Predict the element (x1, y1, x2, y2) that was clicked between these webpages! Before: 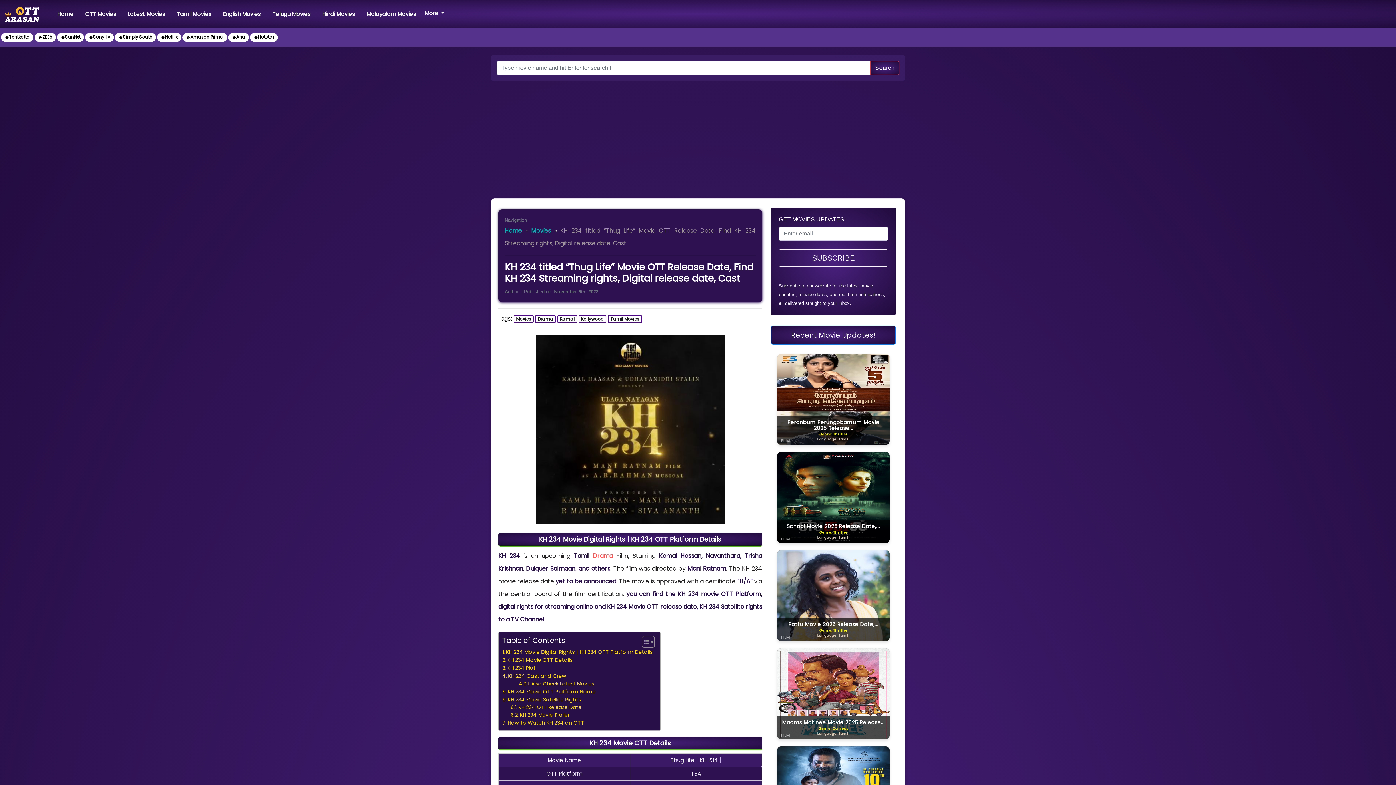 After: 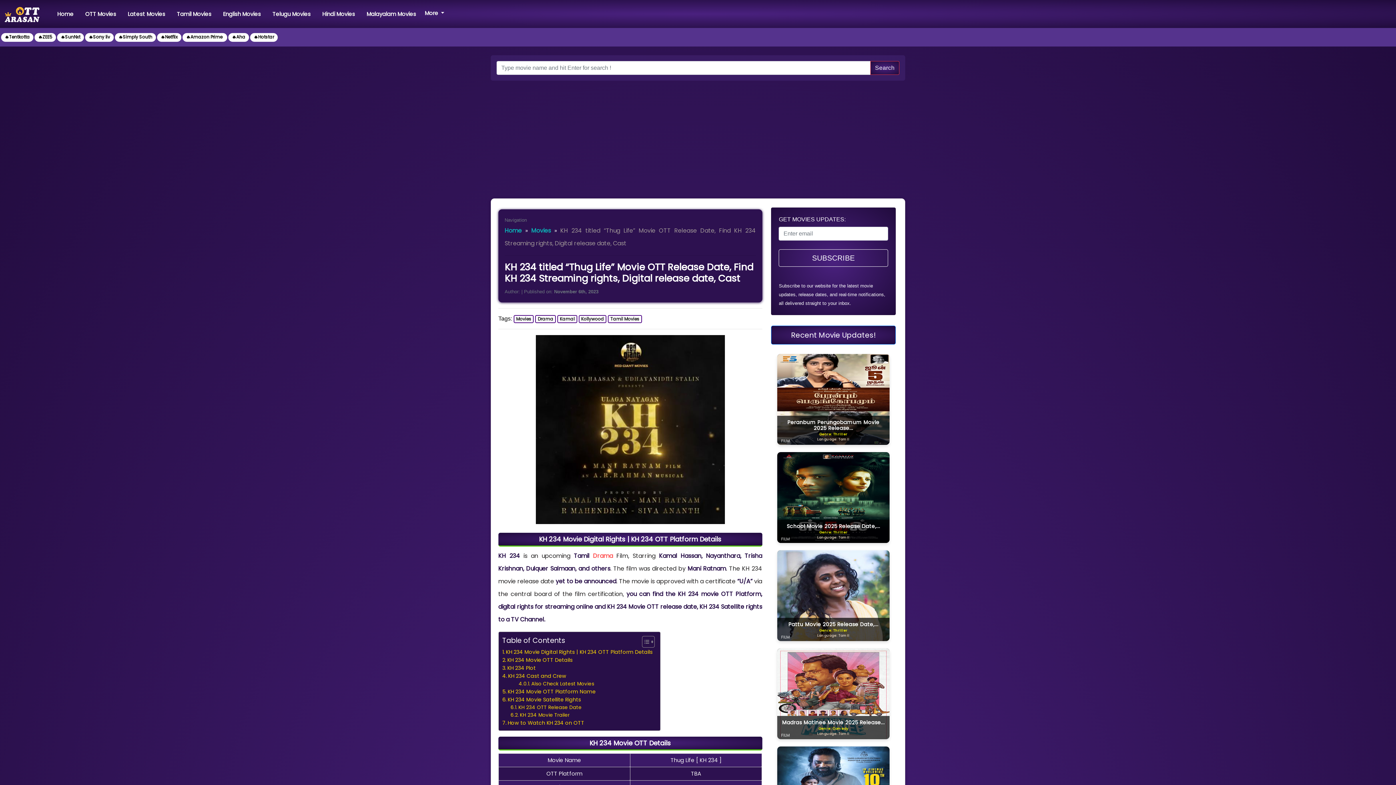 Action: label: Also Check Latest Movies bbox: (518, 680, 594, 687)